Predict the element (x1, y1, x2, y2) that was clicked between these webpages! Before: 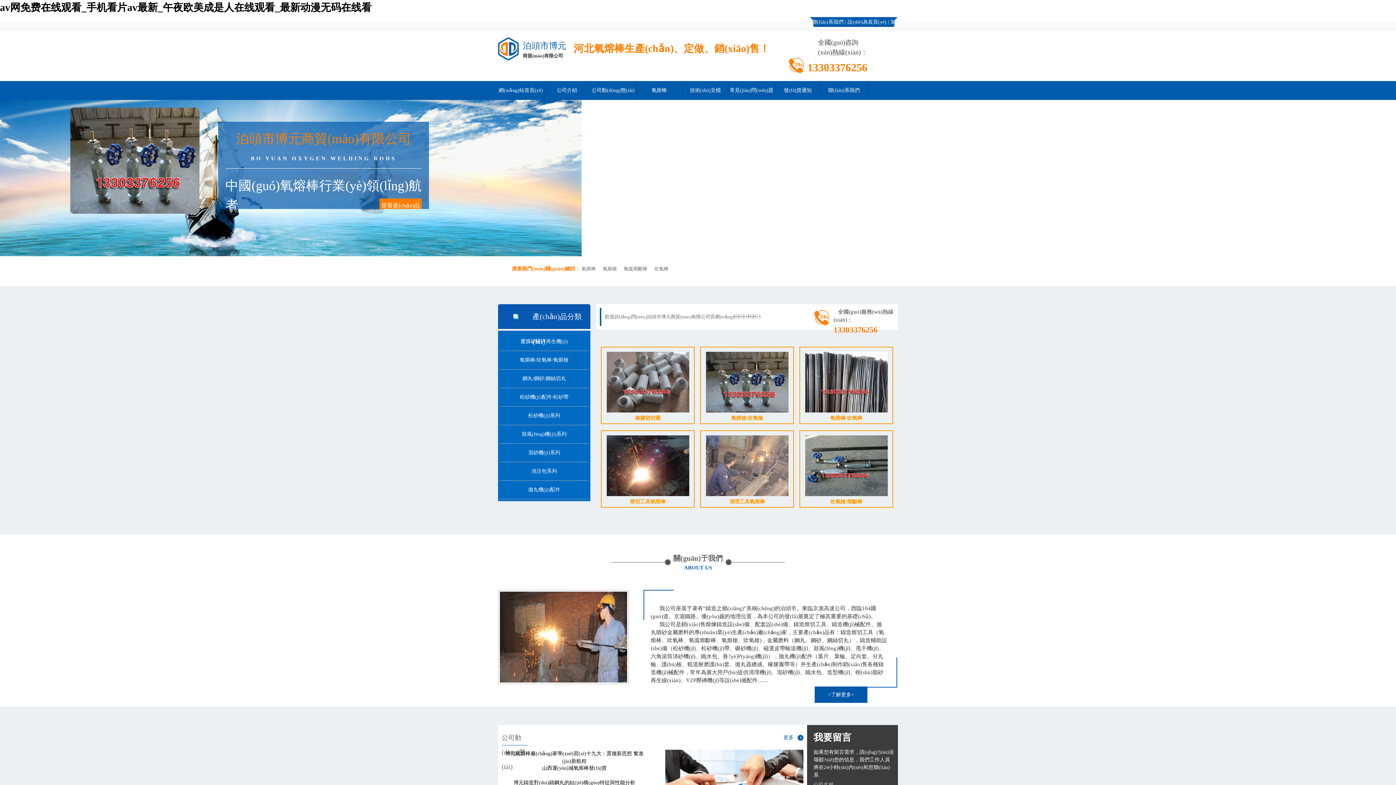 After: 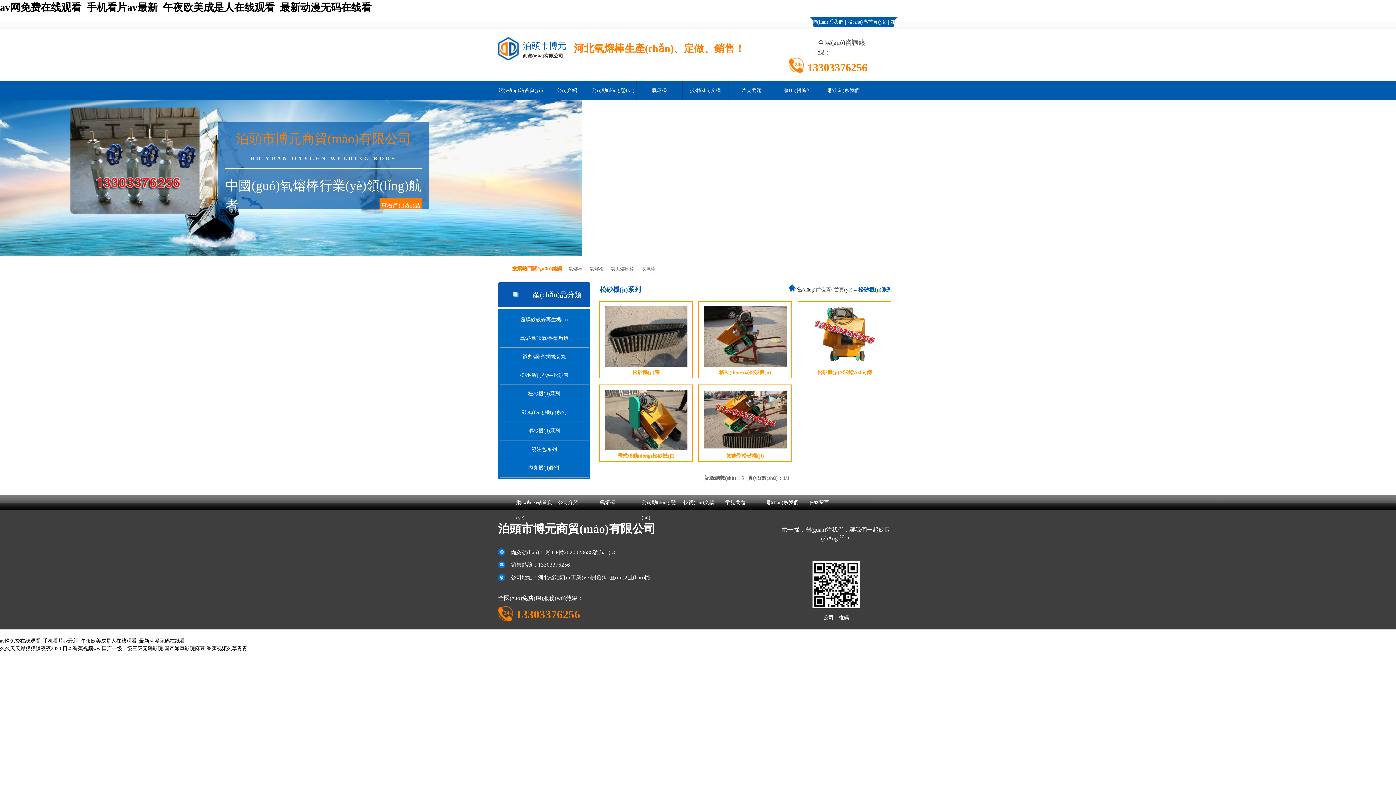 Action: label: 松砂機(jī)系列 bbox: (500, 406, 588, 425)